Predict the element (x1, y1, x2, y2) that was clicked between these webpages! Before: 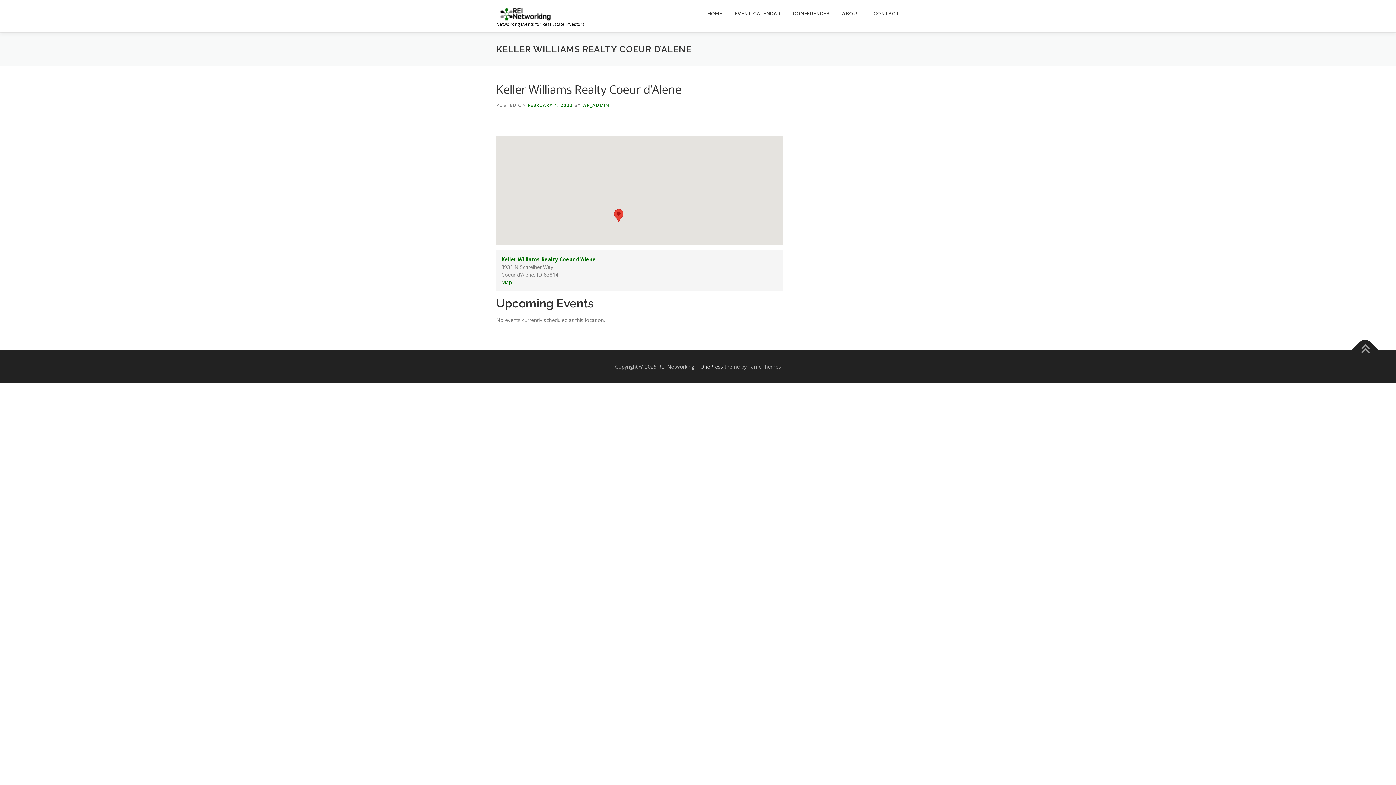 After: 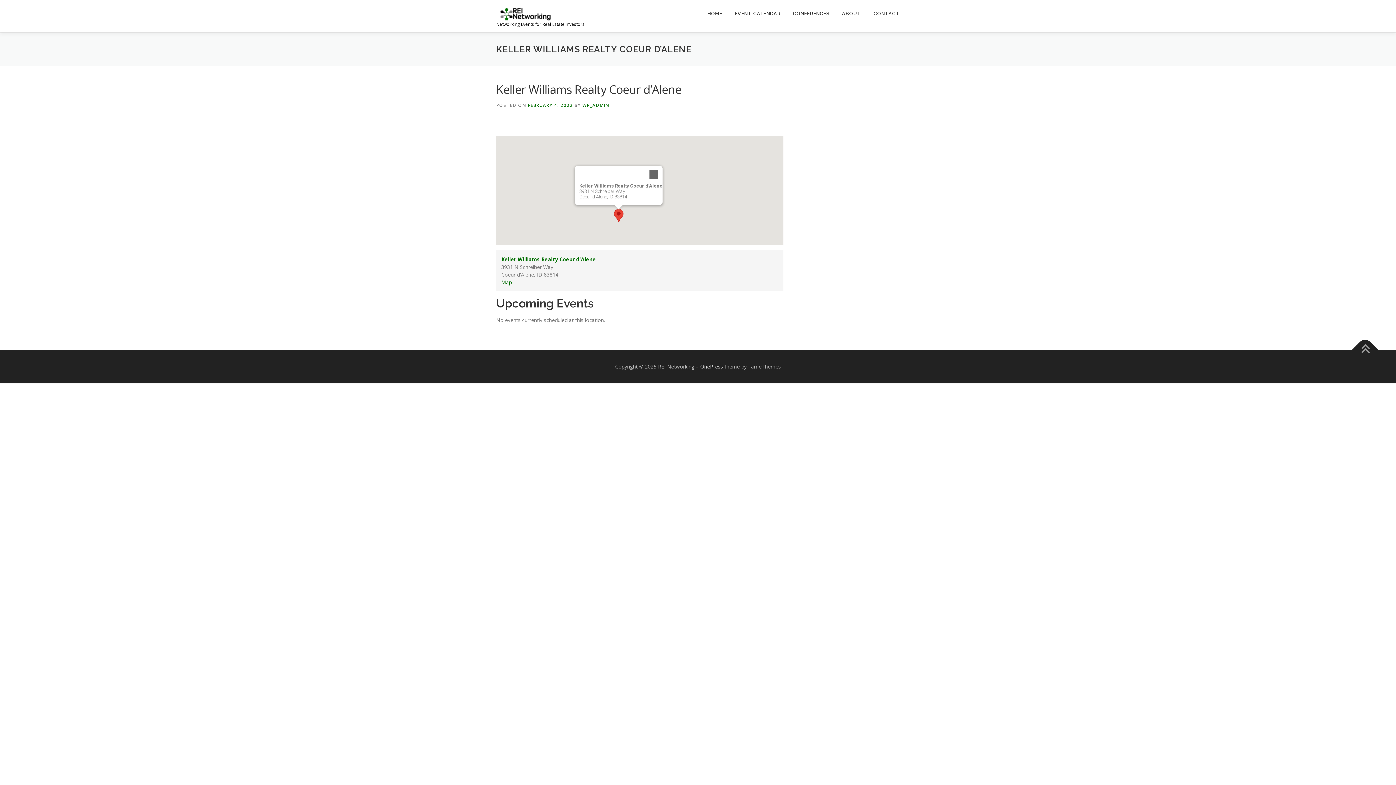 Action: label: Keller Williams Realty Coeur d\'Alene bbox: (614, 209, 623, 222)